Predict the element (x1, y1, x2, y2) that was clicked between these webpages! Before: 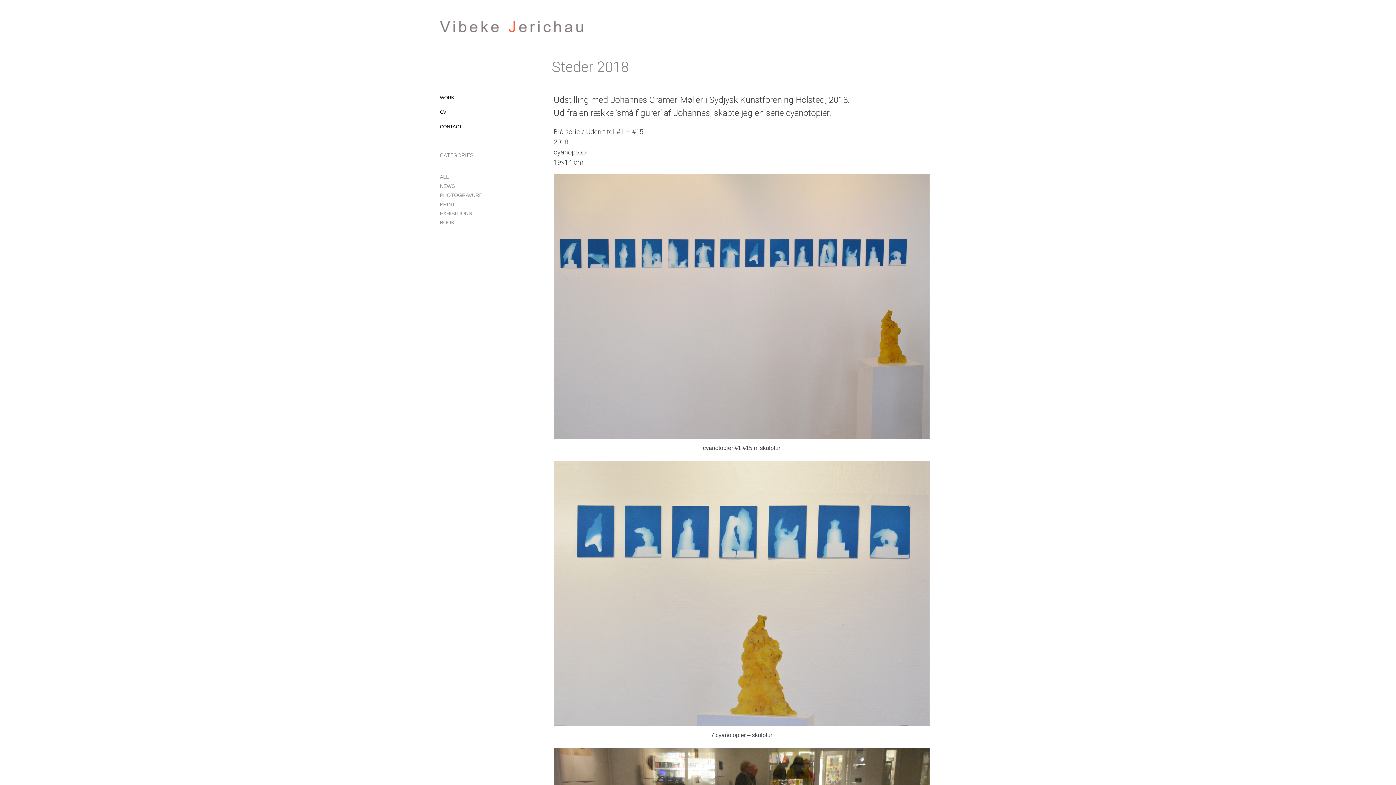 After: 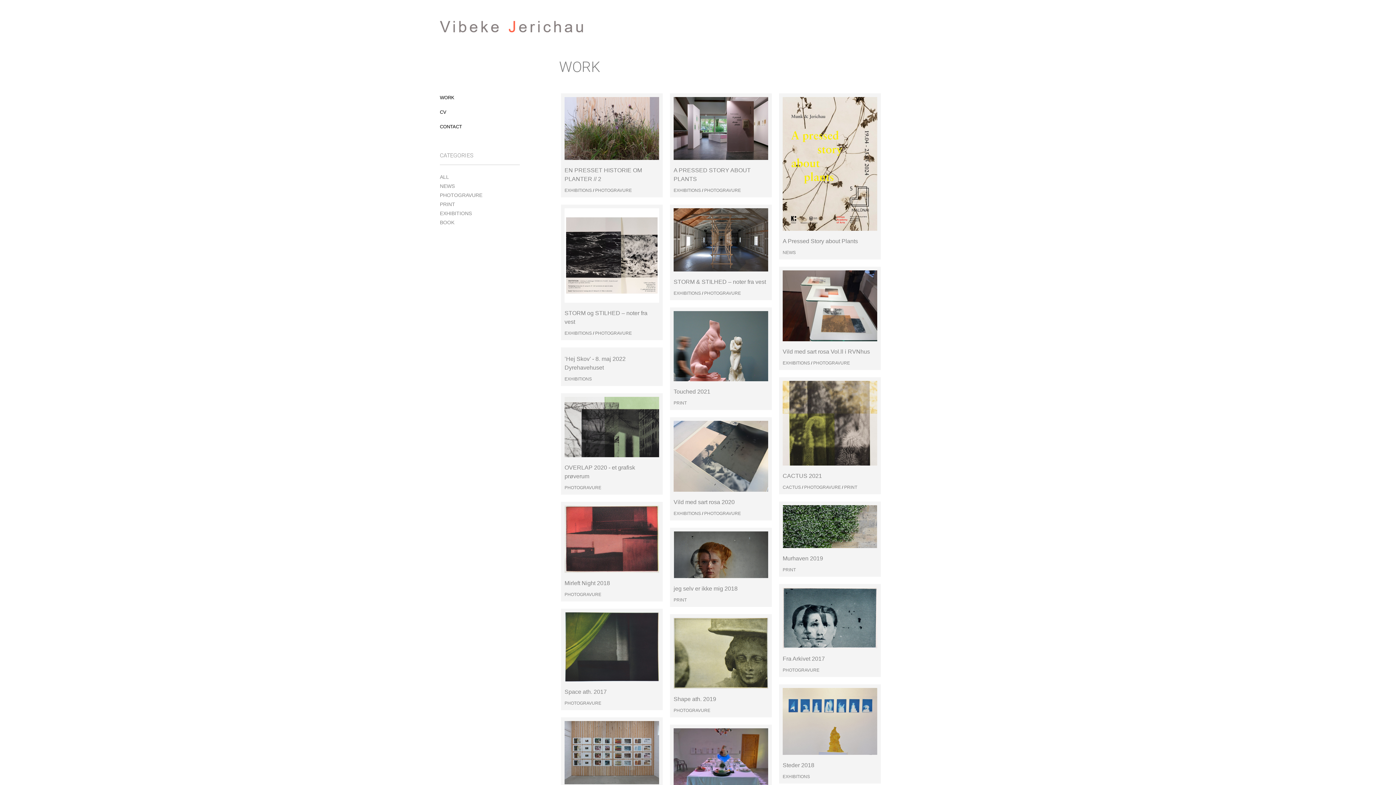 Action: label: ALL bbox: (440, 174, 449, 180)